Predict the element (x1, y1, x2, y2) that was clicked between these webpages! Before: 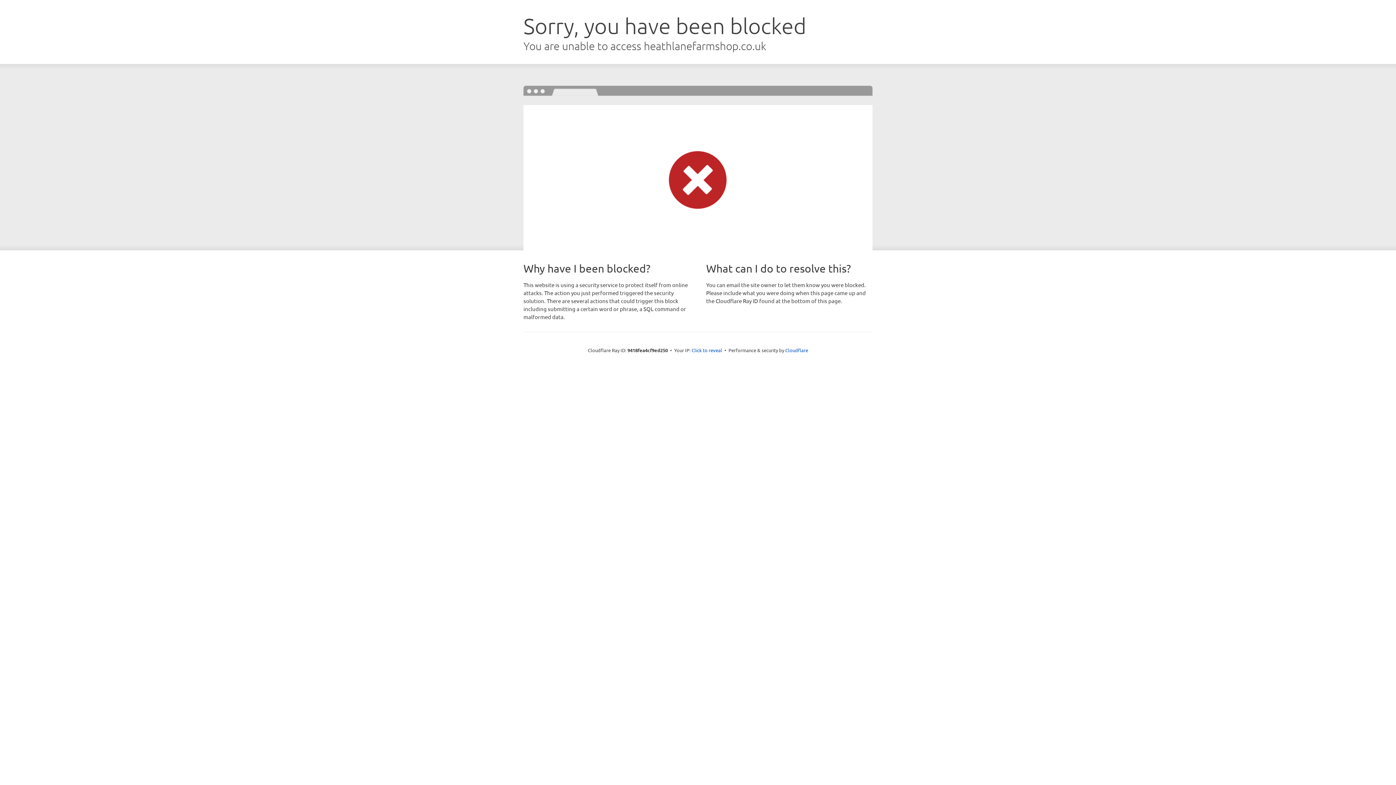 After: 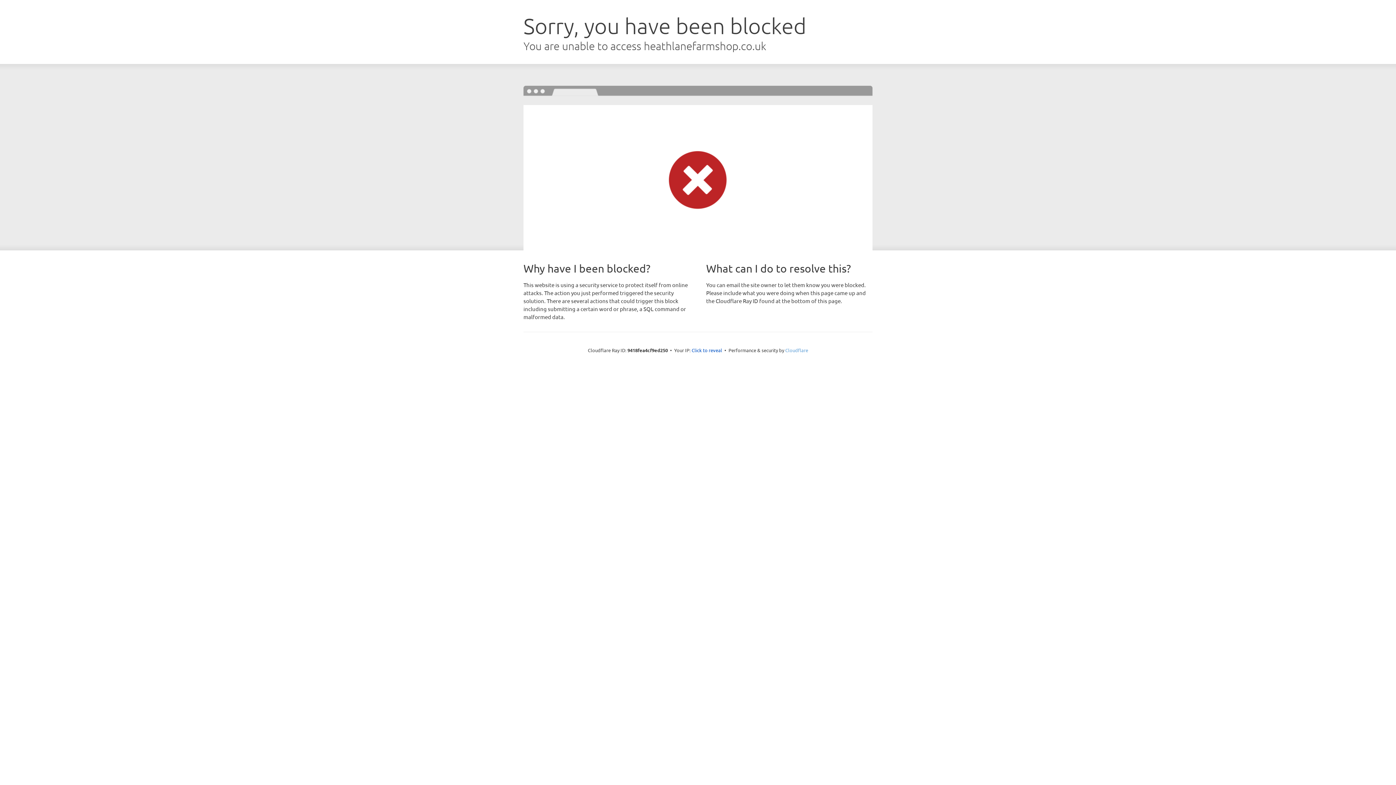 Action: bbox: (785, 347, 808, 353) label: Cloudflare